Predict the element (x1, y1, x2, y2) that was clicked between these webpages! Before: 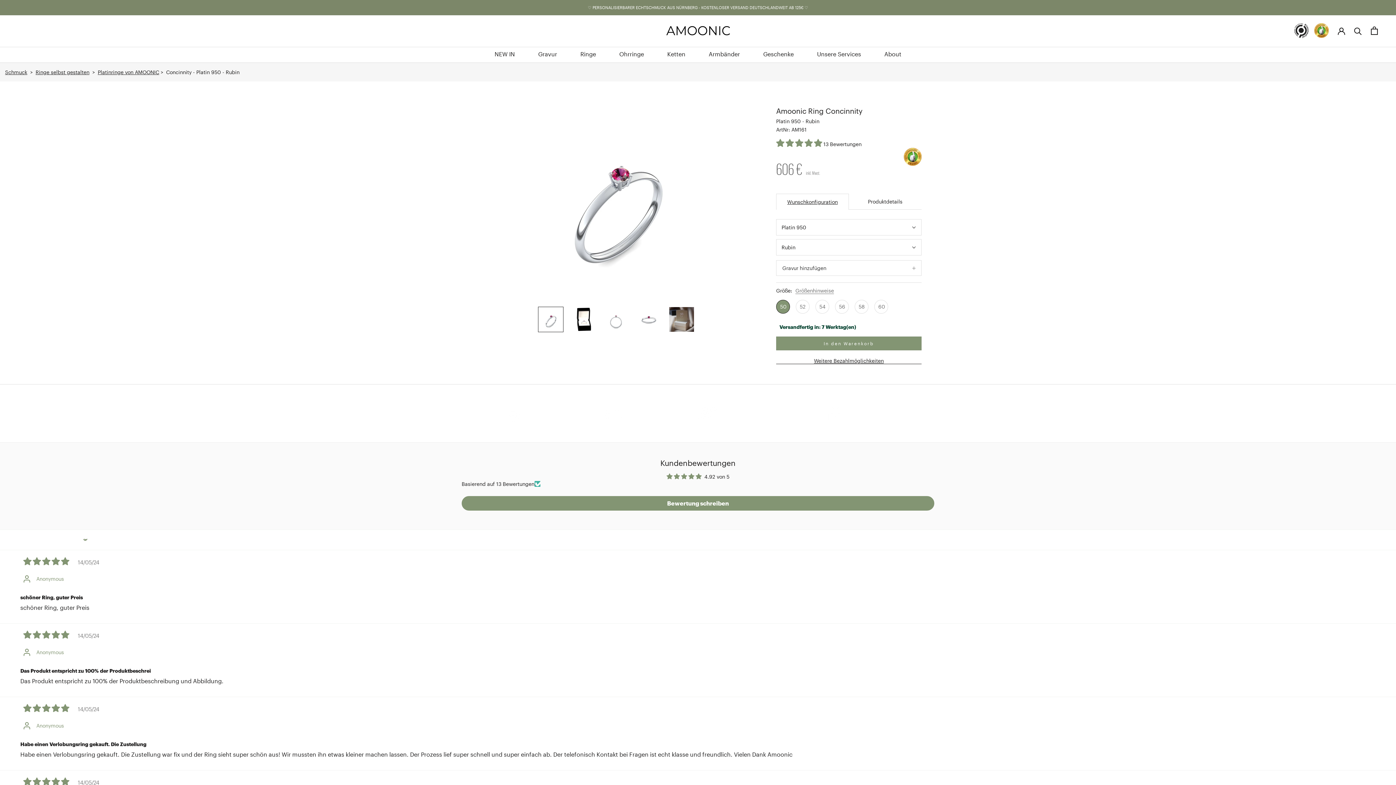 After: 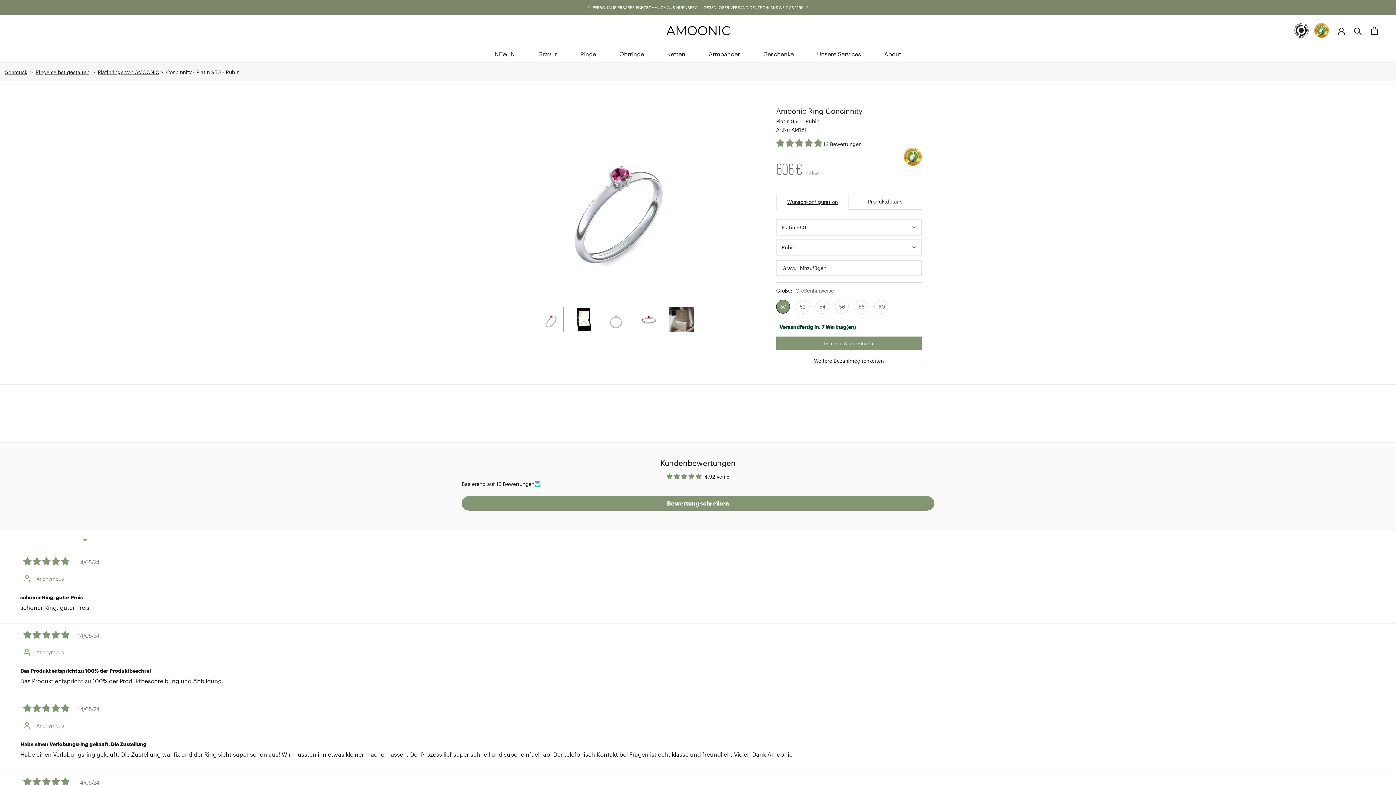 Action: bbox: (901, 146, 921, 153)